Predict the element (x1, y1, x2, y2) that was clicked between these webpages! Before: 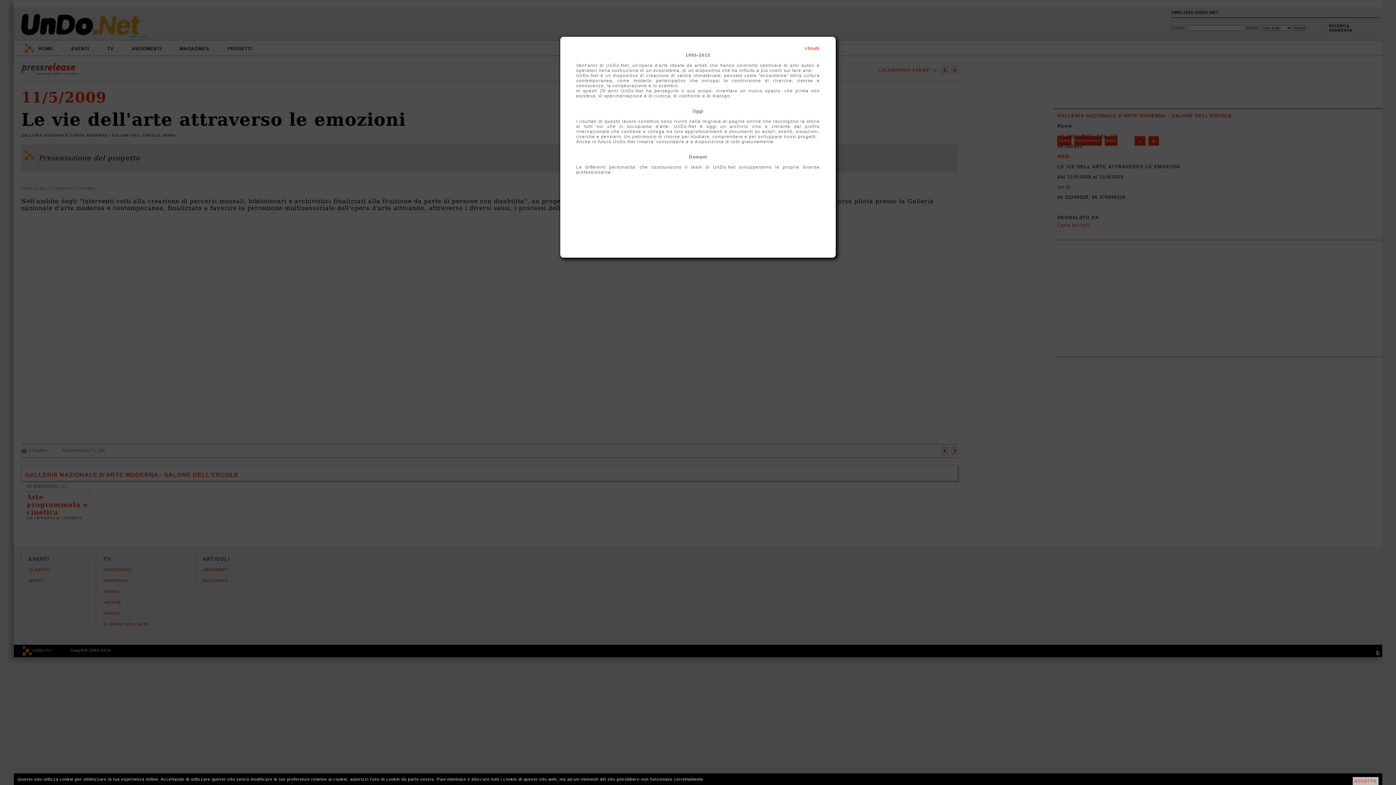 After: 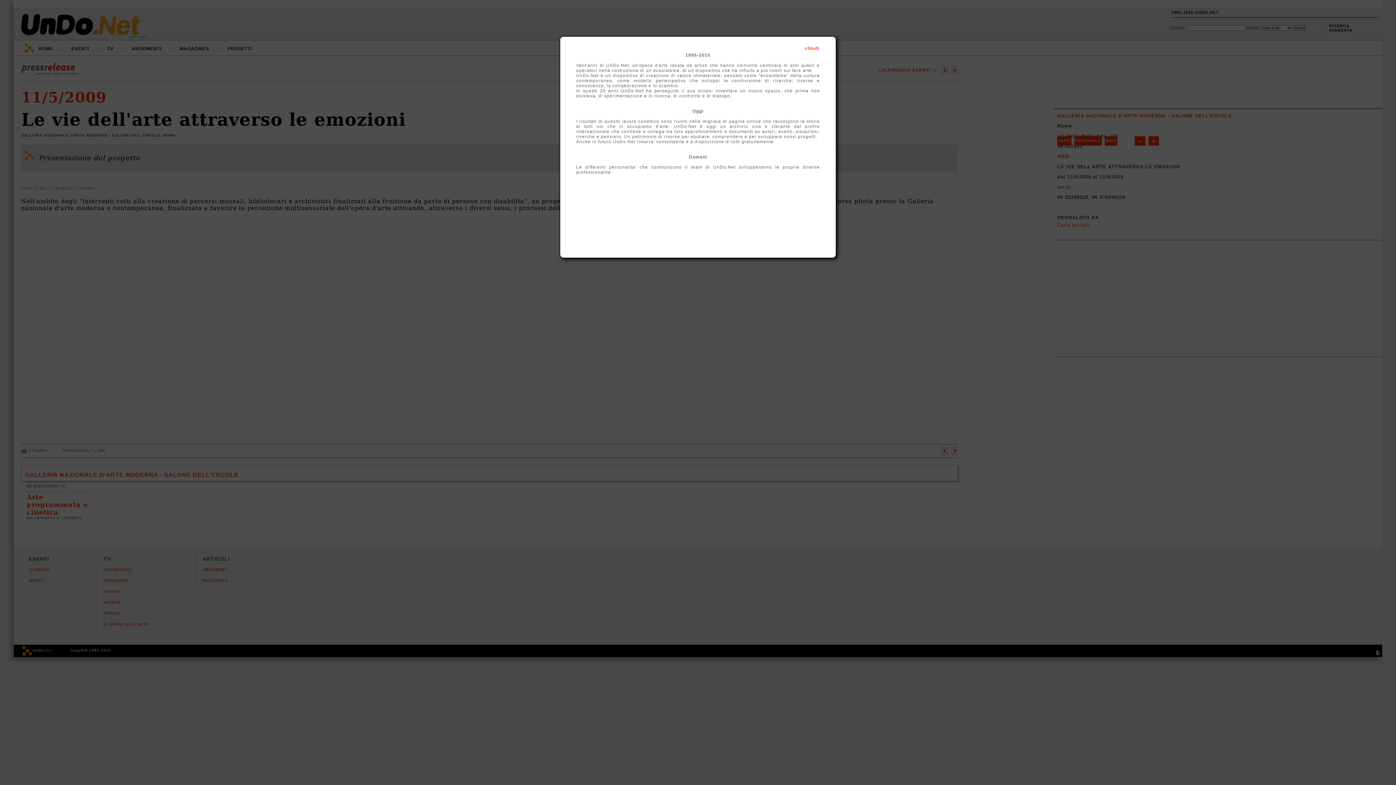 Action: label: ACCETTO bbox: (1352, 777, 1378, 785)